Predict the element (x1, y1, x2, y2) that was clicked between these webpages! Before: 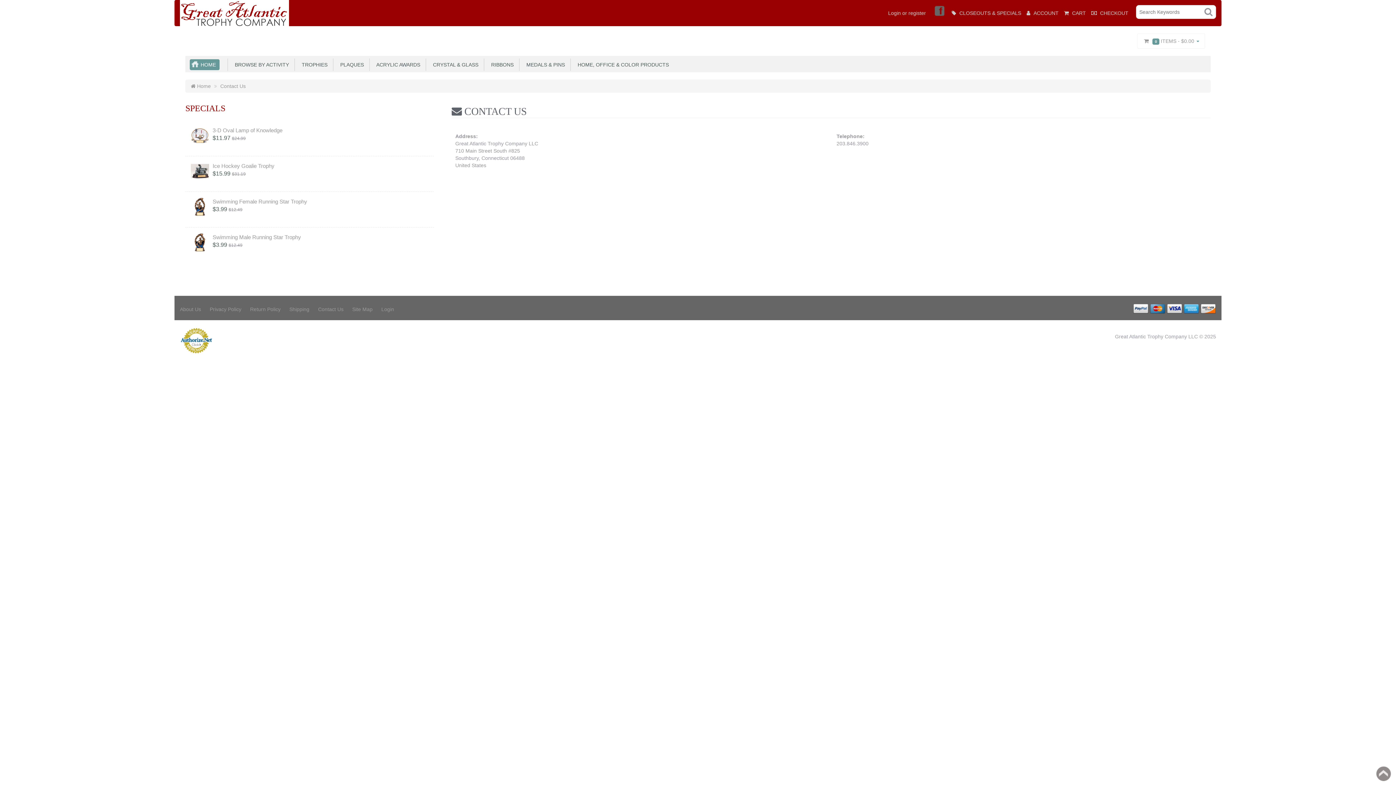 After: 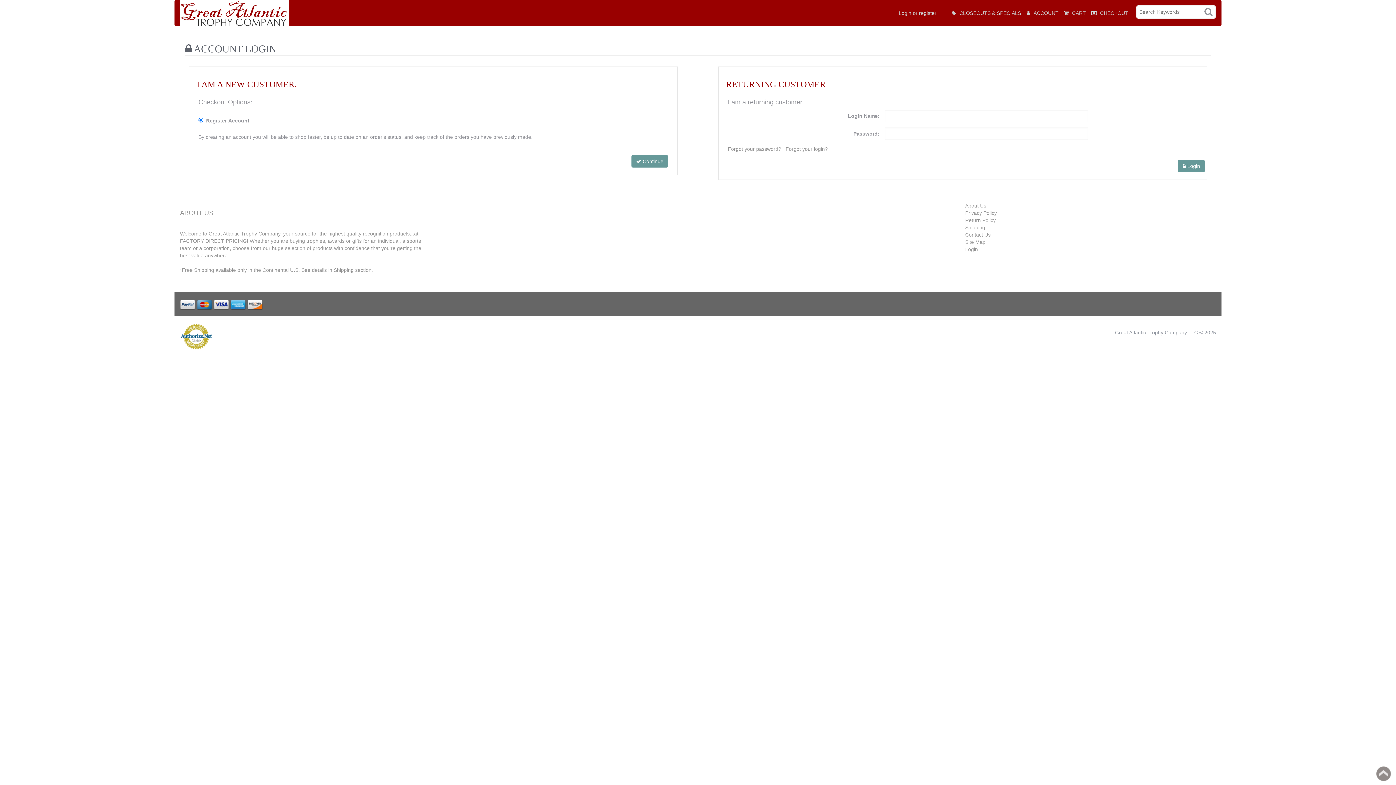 Action: bbox: (377, 304, 397, 314) label: Login